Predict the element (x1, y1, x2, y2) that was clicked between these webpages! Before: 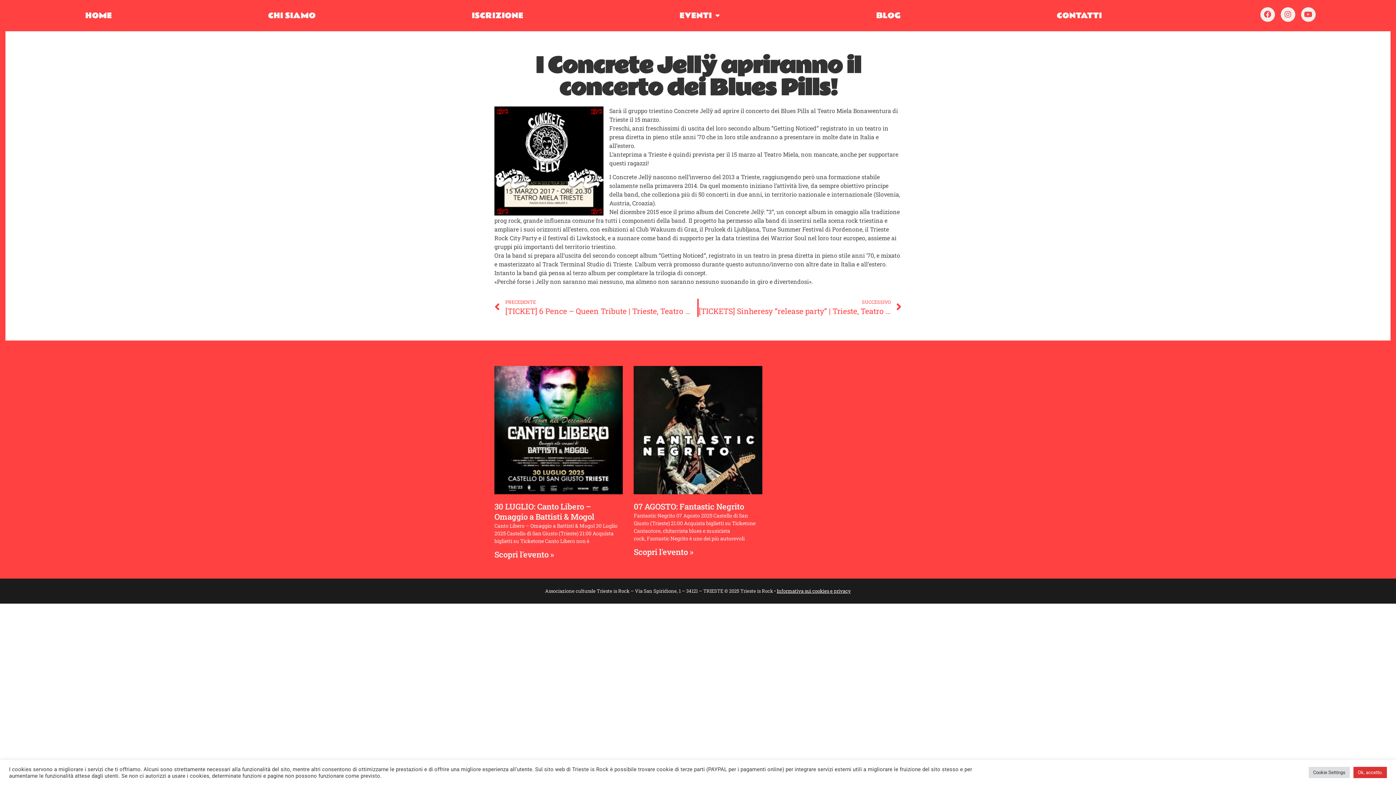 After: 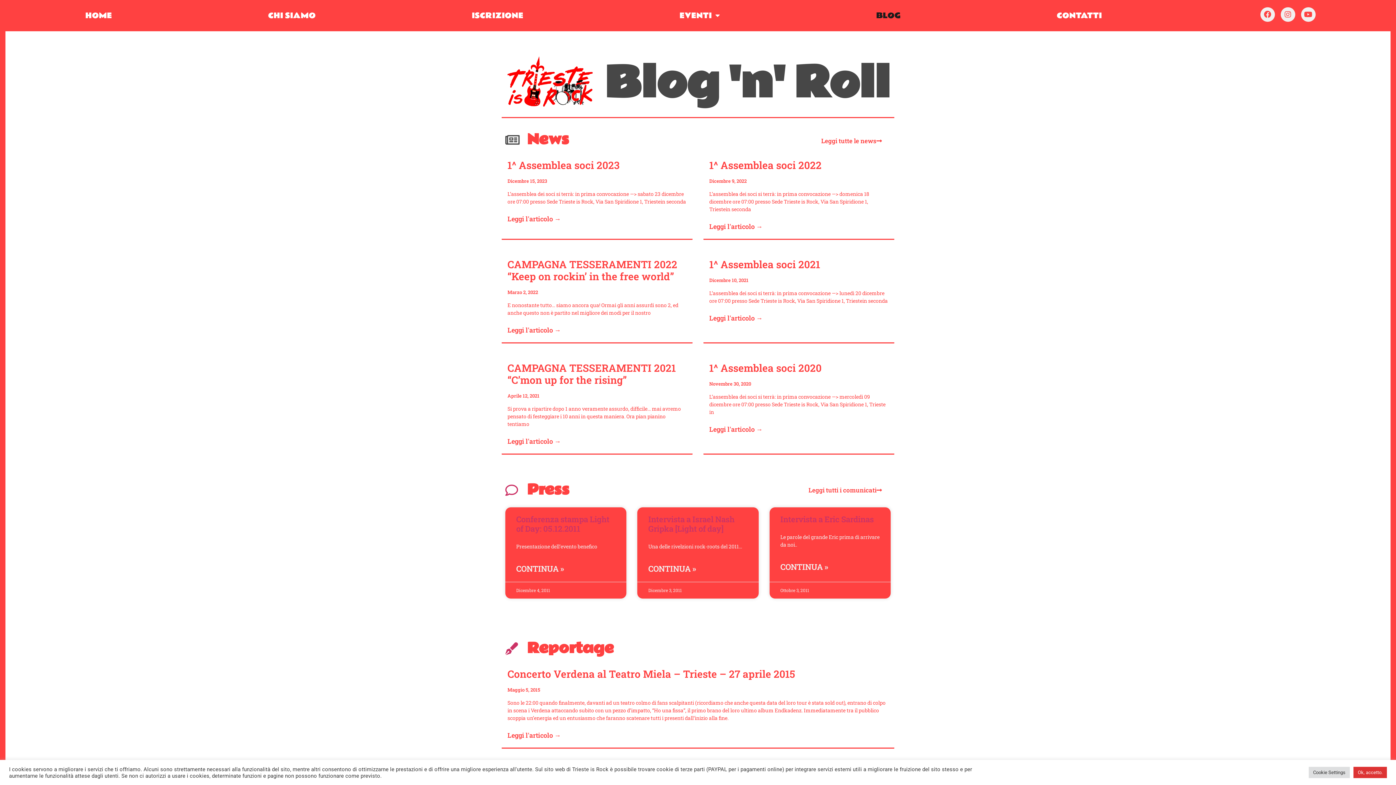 Action: label: BLOG bbox: (798, 7, 978, 24)